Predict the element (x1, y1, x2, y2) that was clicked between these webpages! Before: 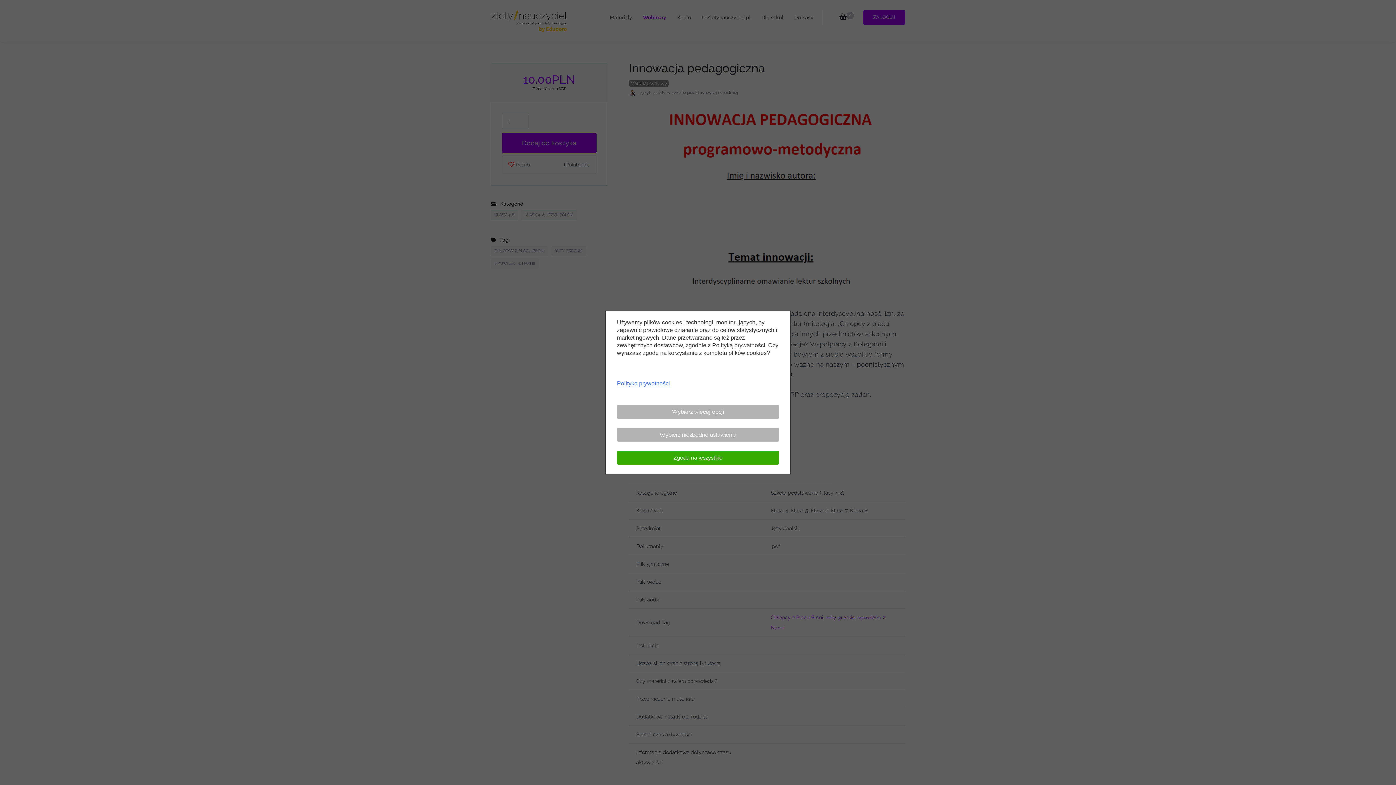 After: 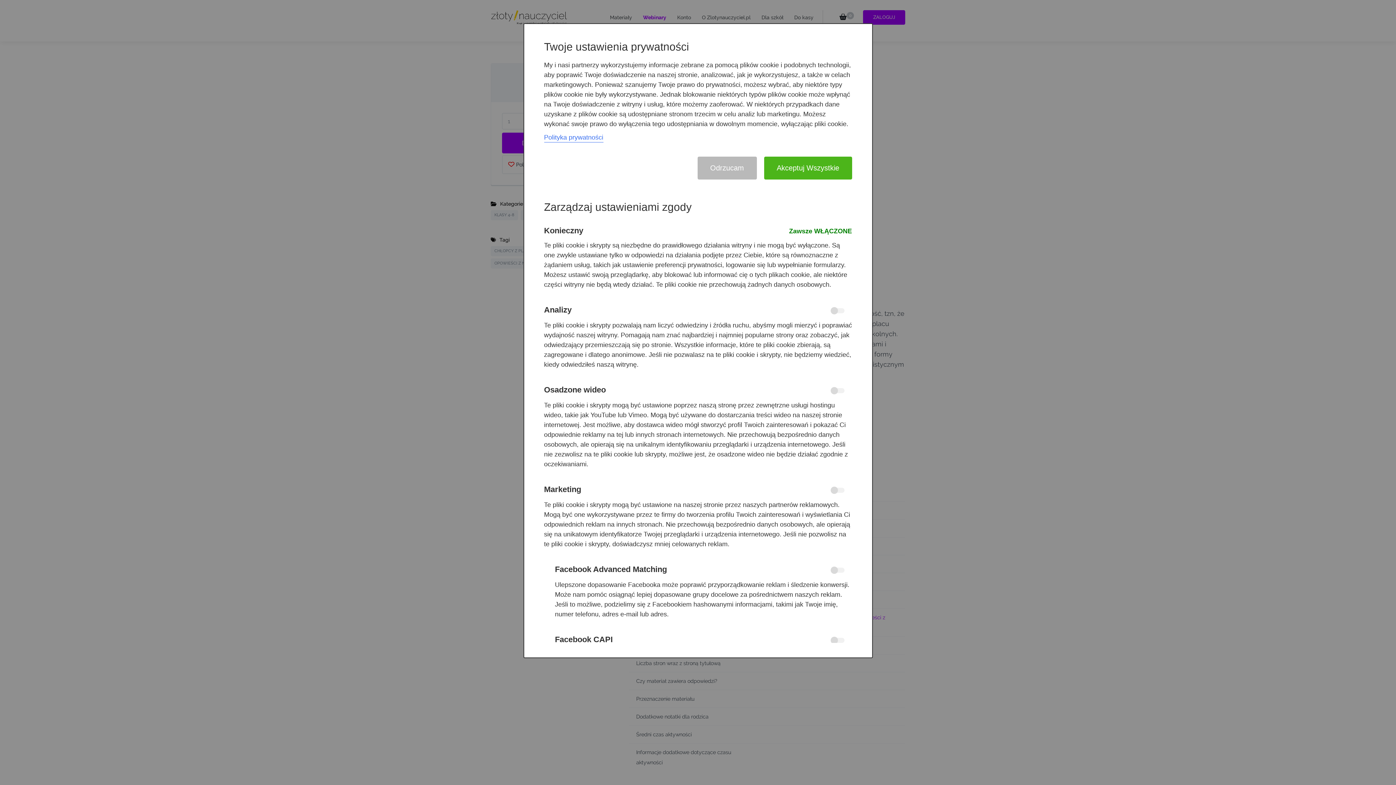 Action: bbox: (617, 405, 779, 419) label: Wybierz więcej opcji